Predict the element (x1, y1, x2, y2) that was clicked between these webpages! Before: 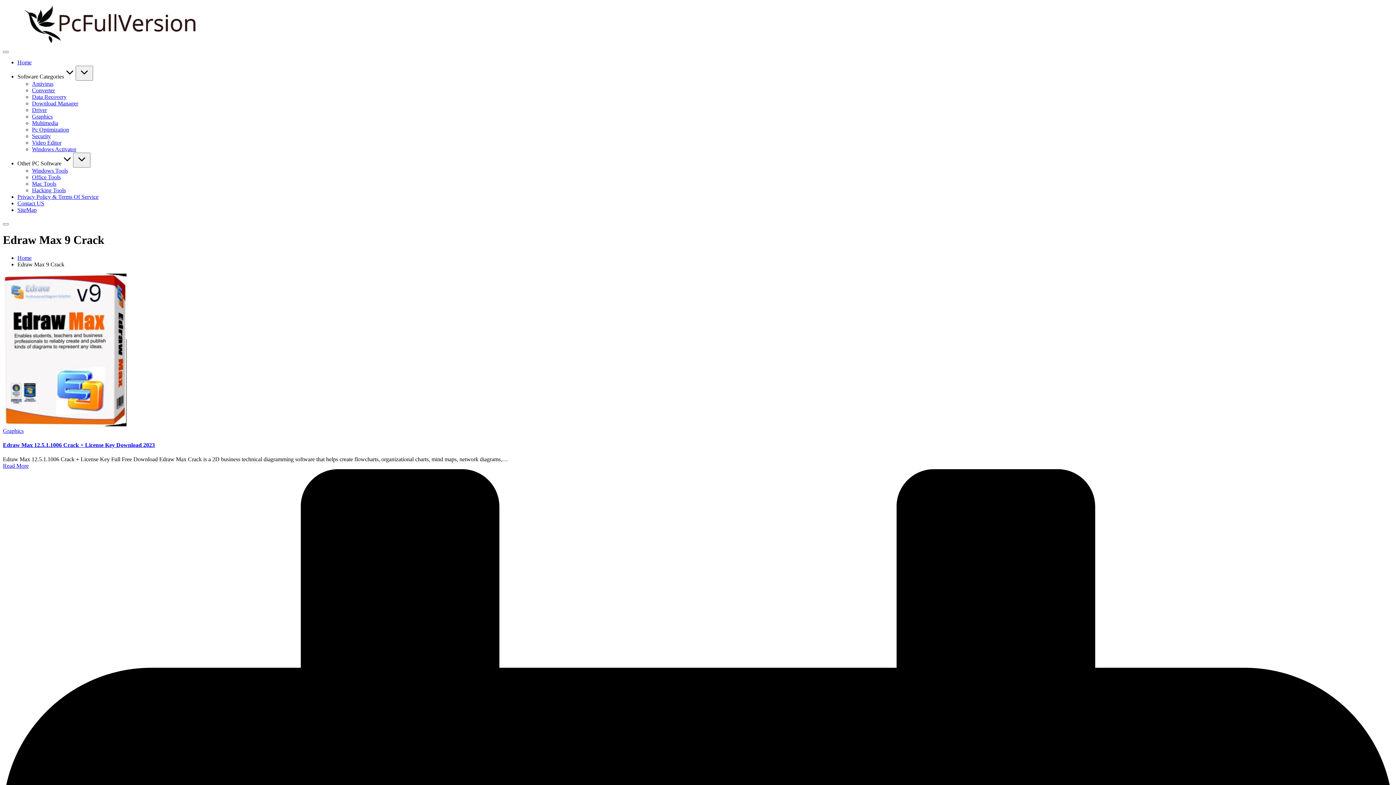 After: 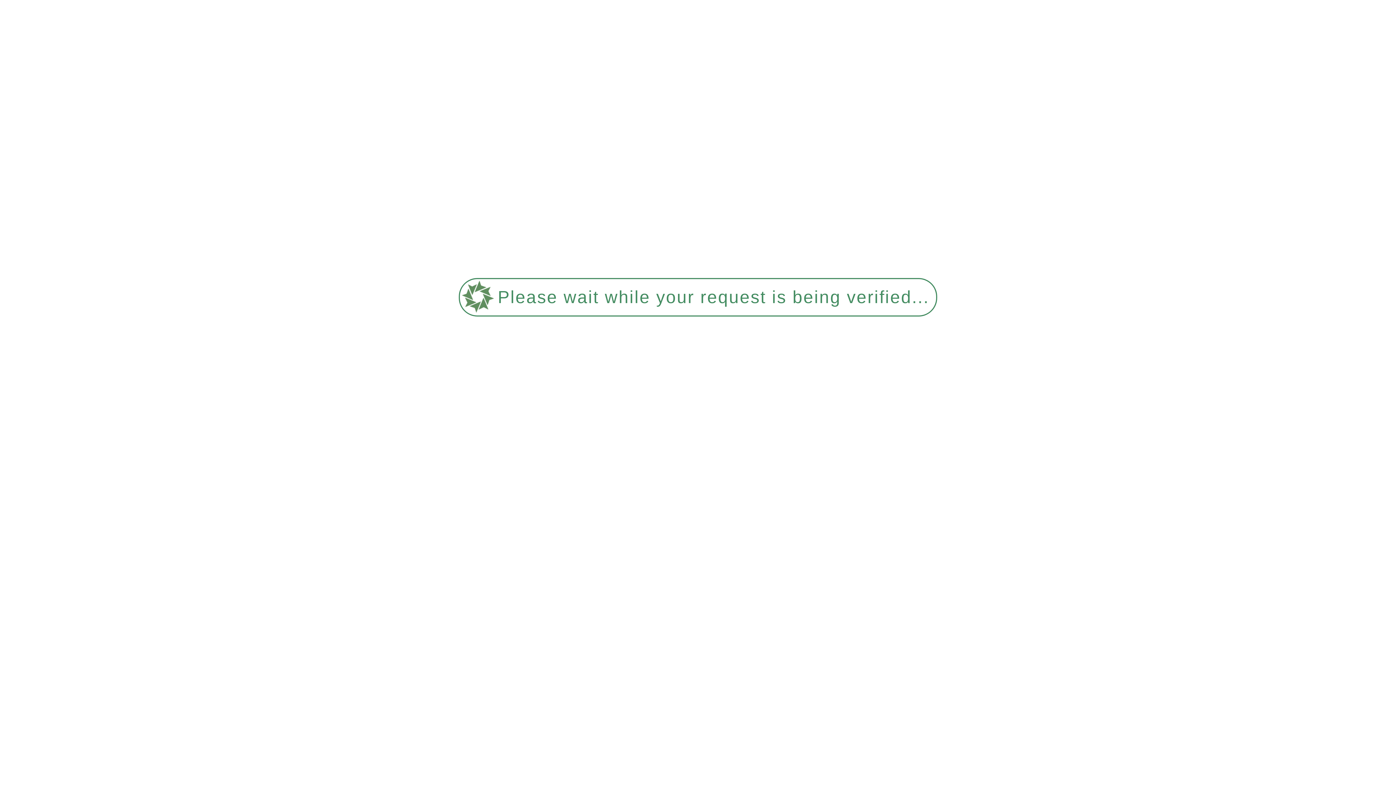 Action: bbox: (2, 421, 126, 427)